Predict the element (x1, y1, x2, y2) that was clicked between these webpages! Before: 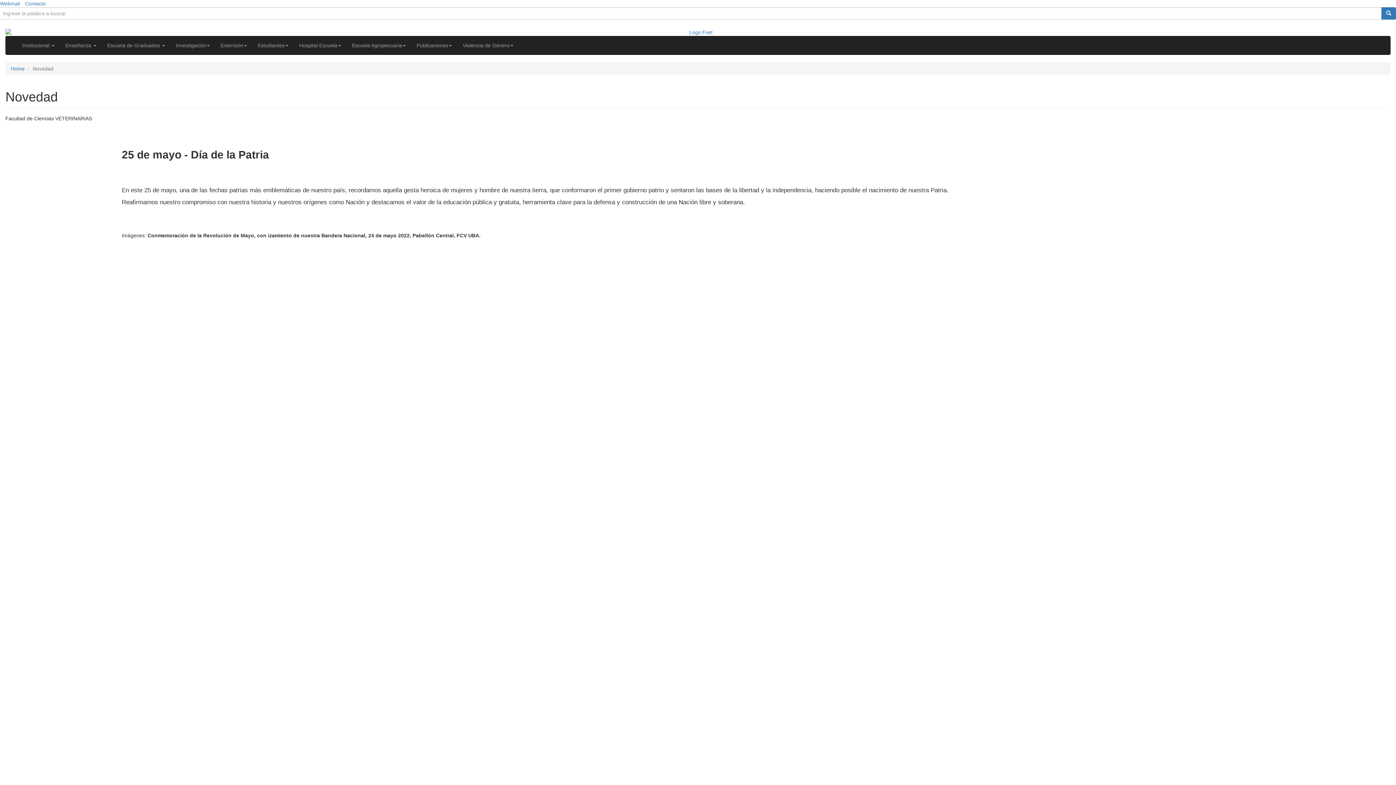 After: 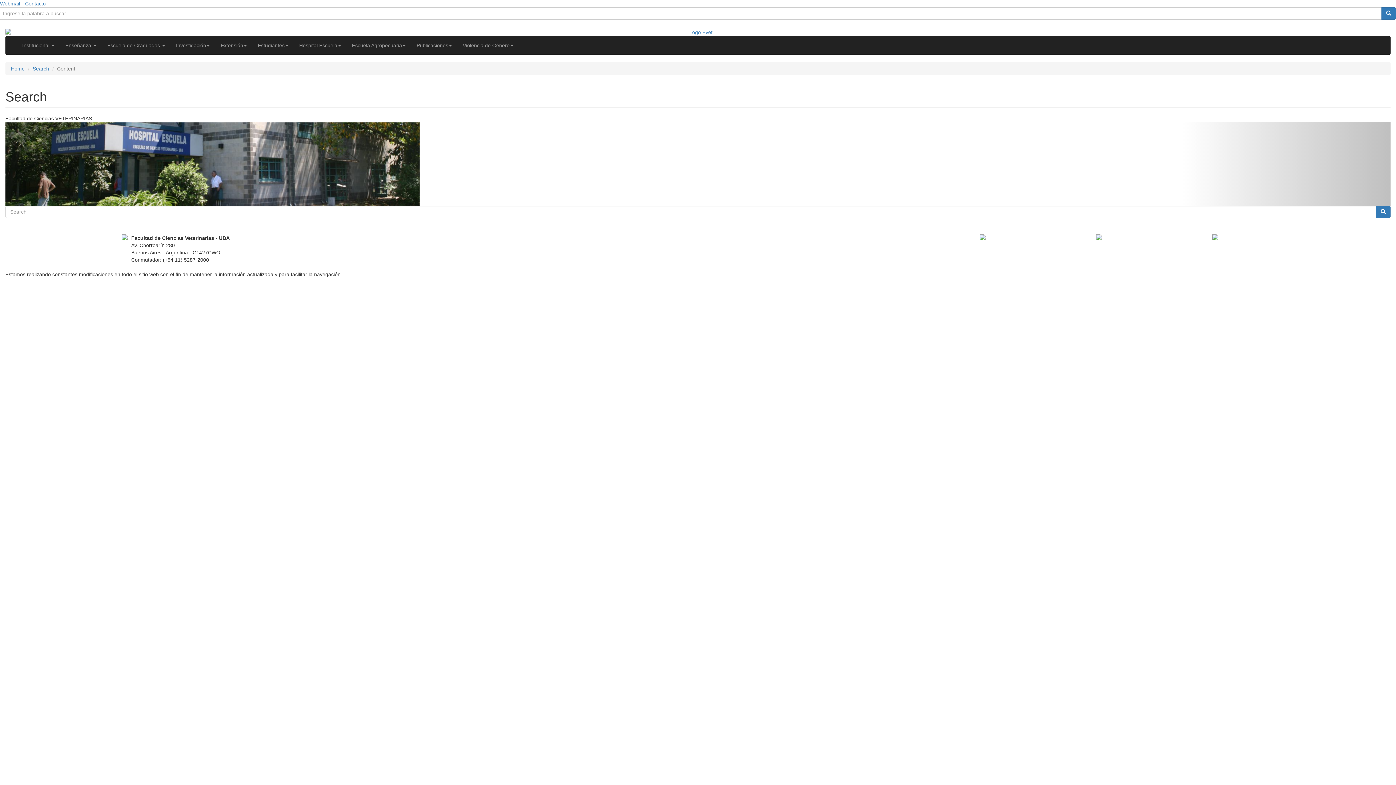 Action: bbox: (1381, 7, 1396, 19)